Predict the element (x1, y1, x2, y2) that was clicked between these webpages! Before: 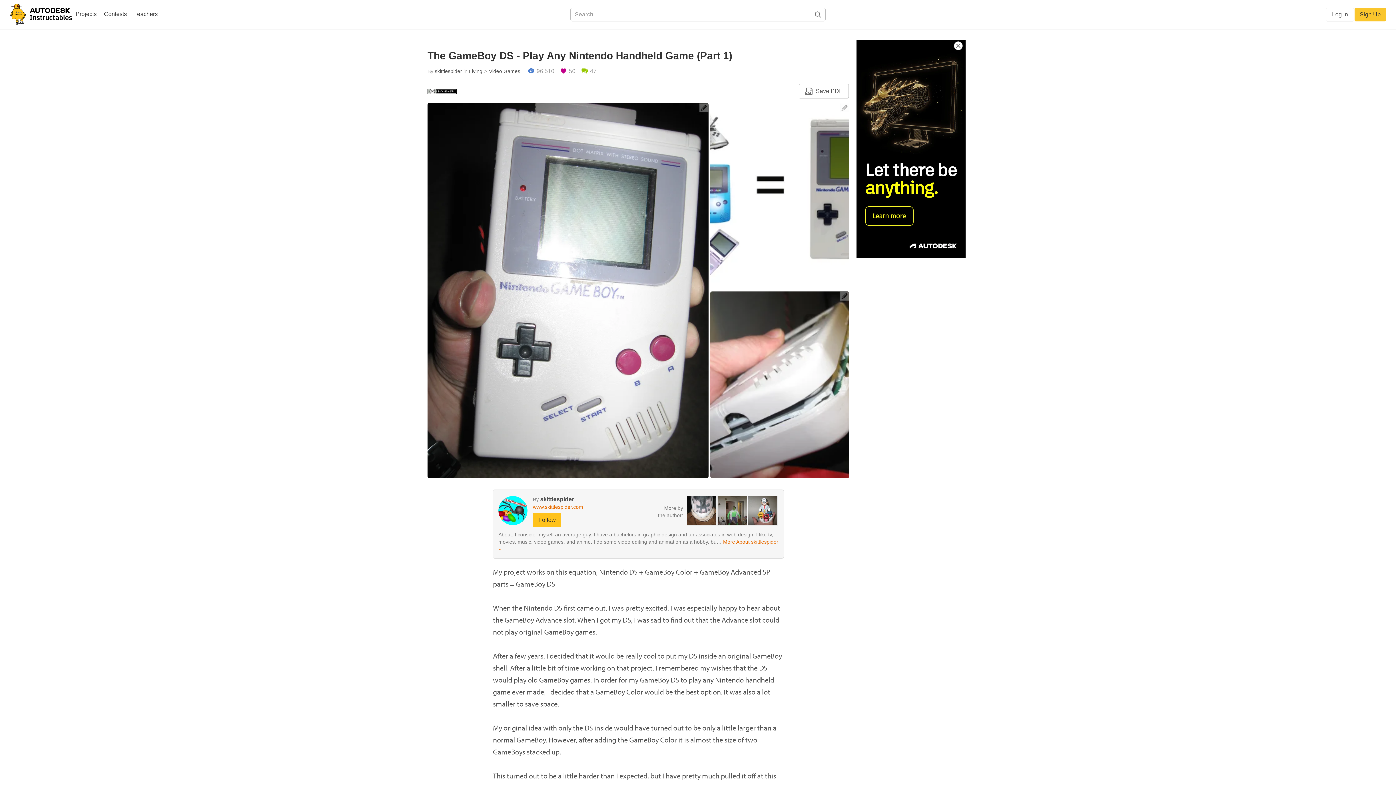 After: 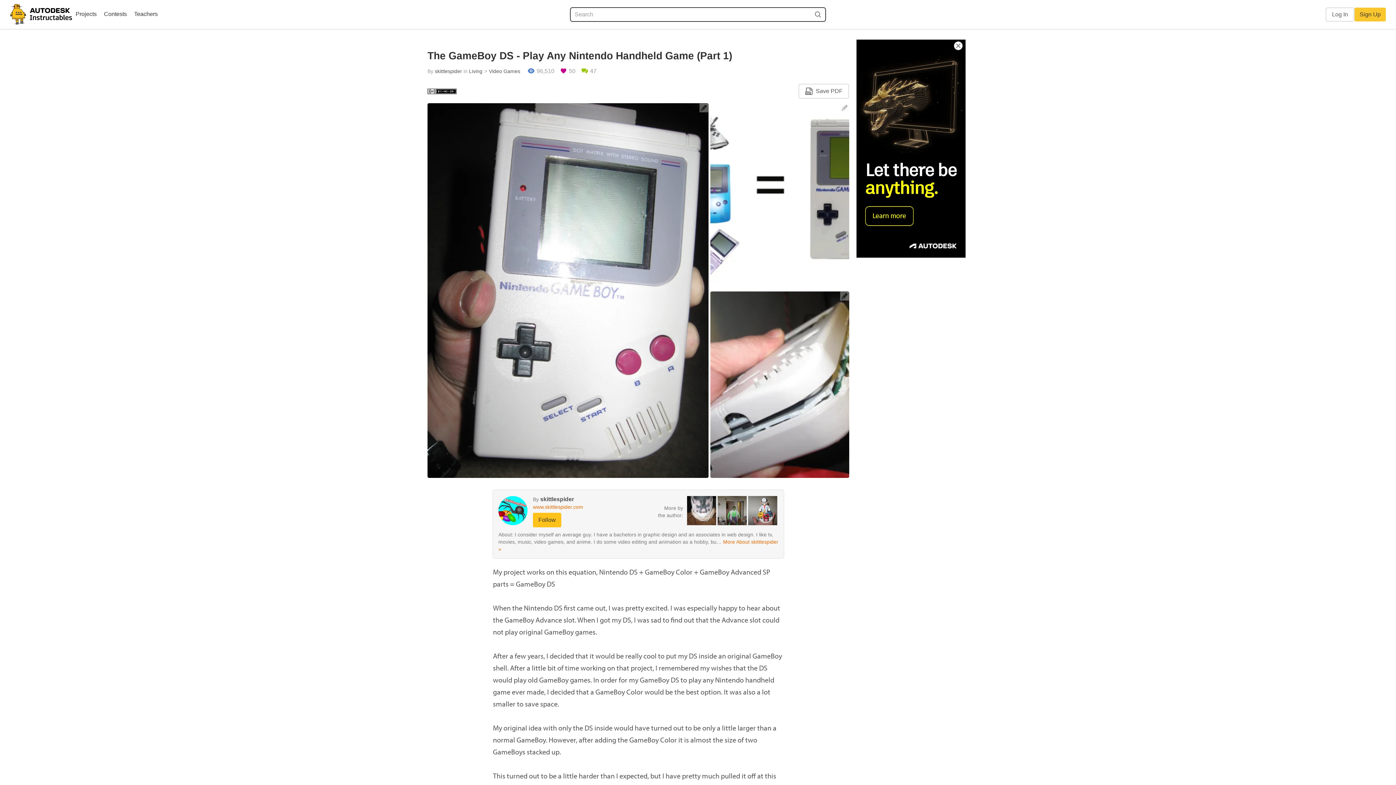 Action: bbox: (800, 8, 810, 21)